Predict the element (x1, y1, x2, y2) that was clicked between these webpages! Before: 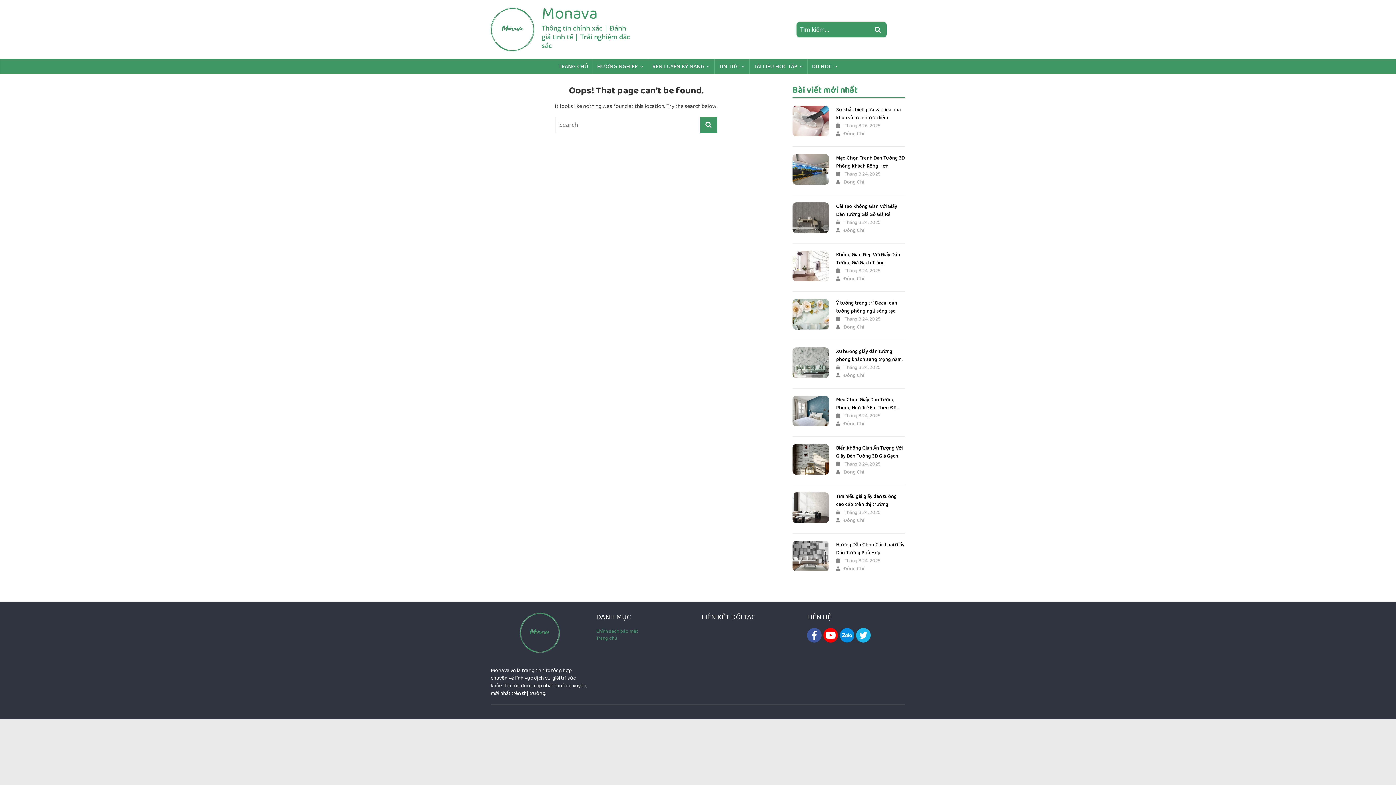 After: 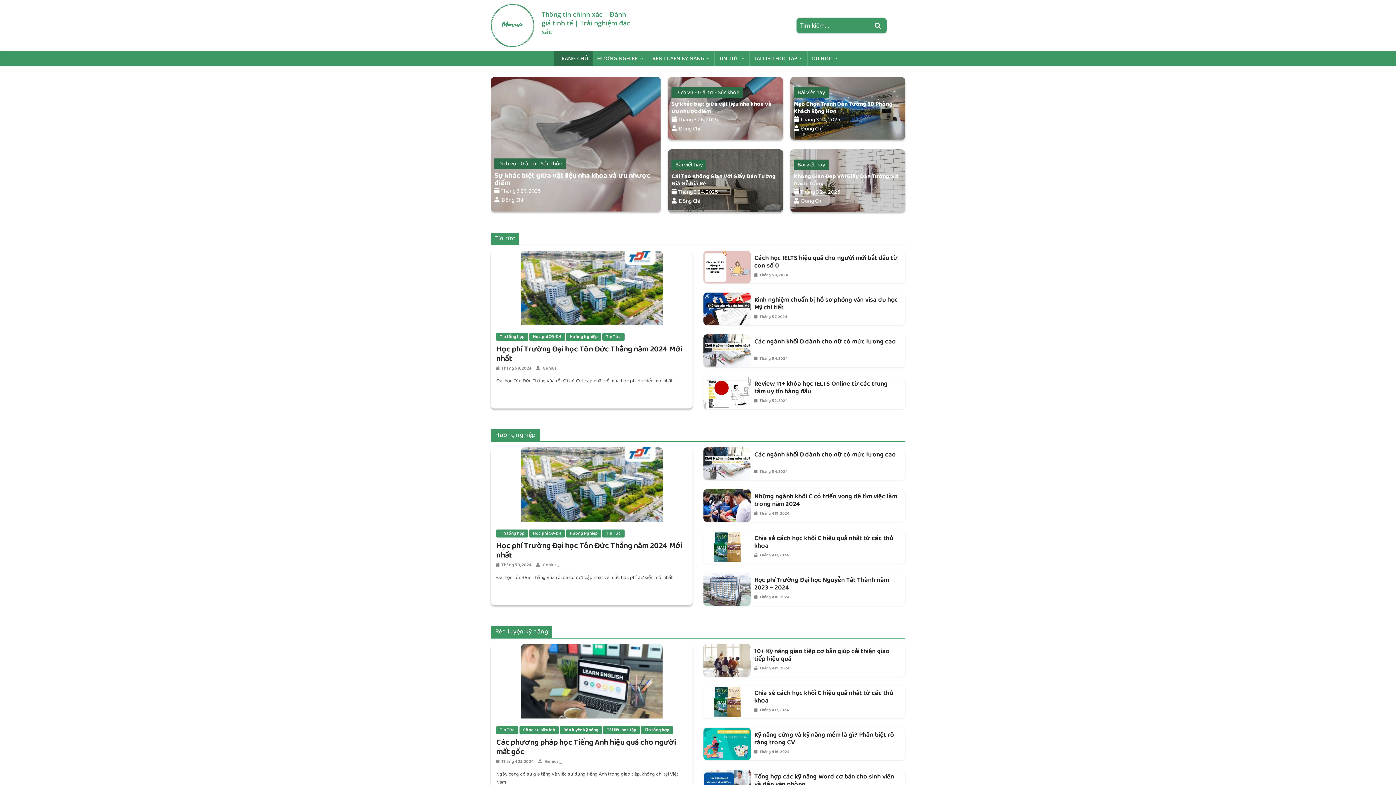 Action: label: TRANG CHỦ bbox: (554, 58, 592, 74)